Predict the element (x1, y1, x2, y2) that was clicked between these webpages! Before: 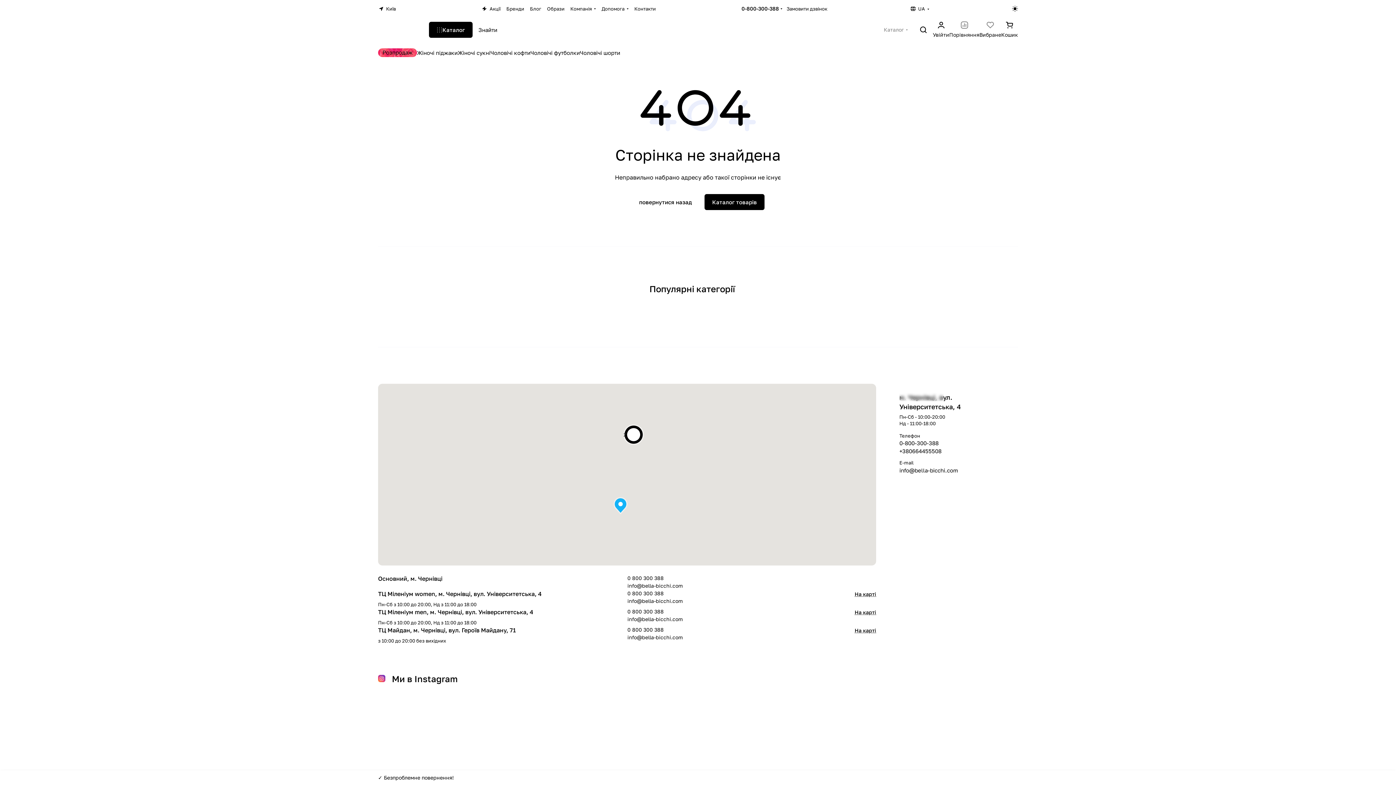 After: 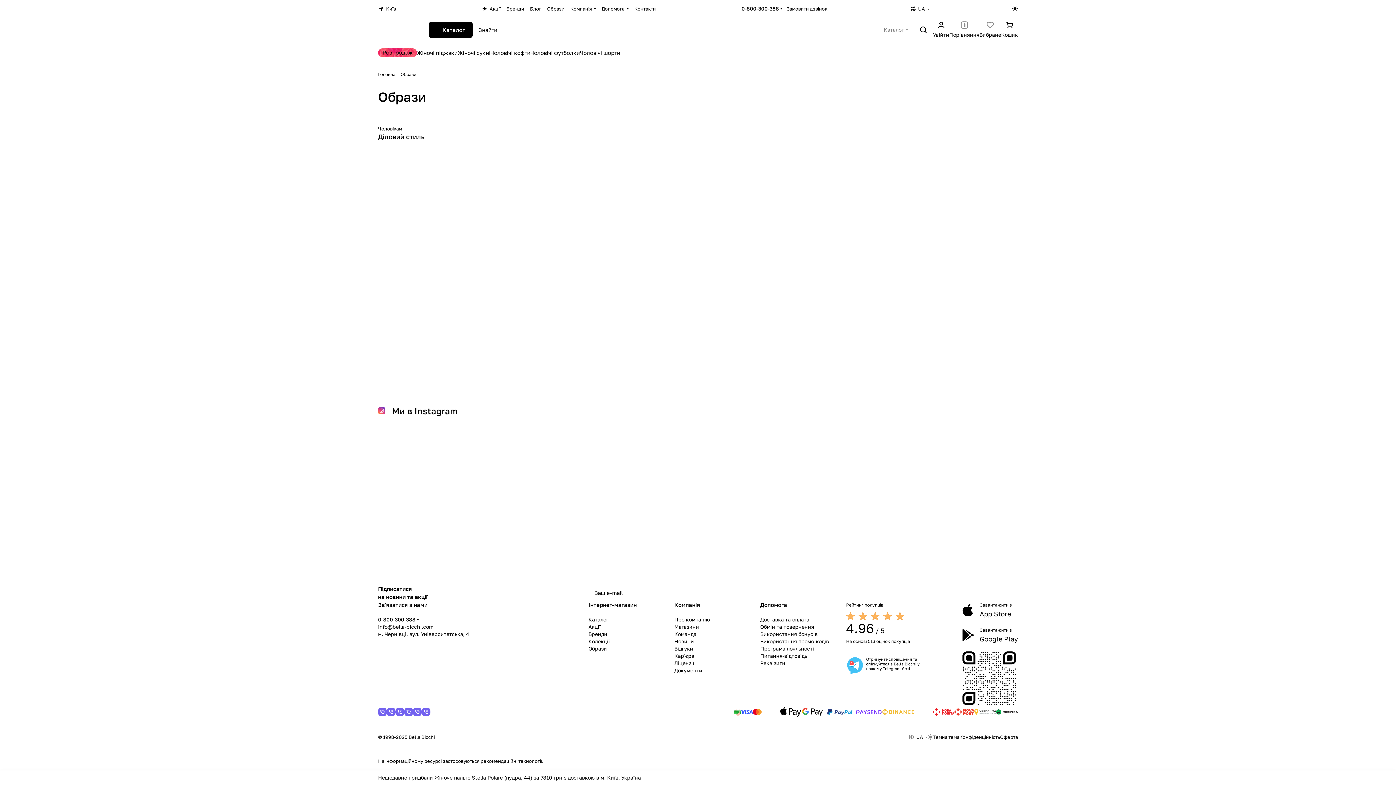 Action: label: Образи bbox: (544, 5, 567, 12)